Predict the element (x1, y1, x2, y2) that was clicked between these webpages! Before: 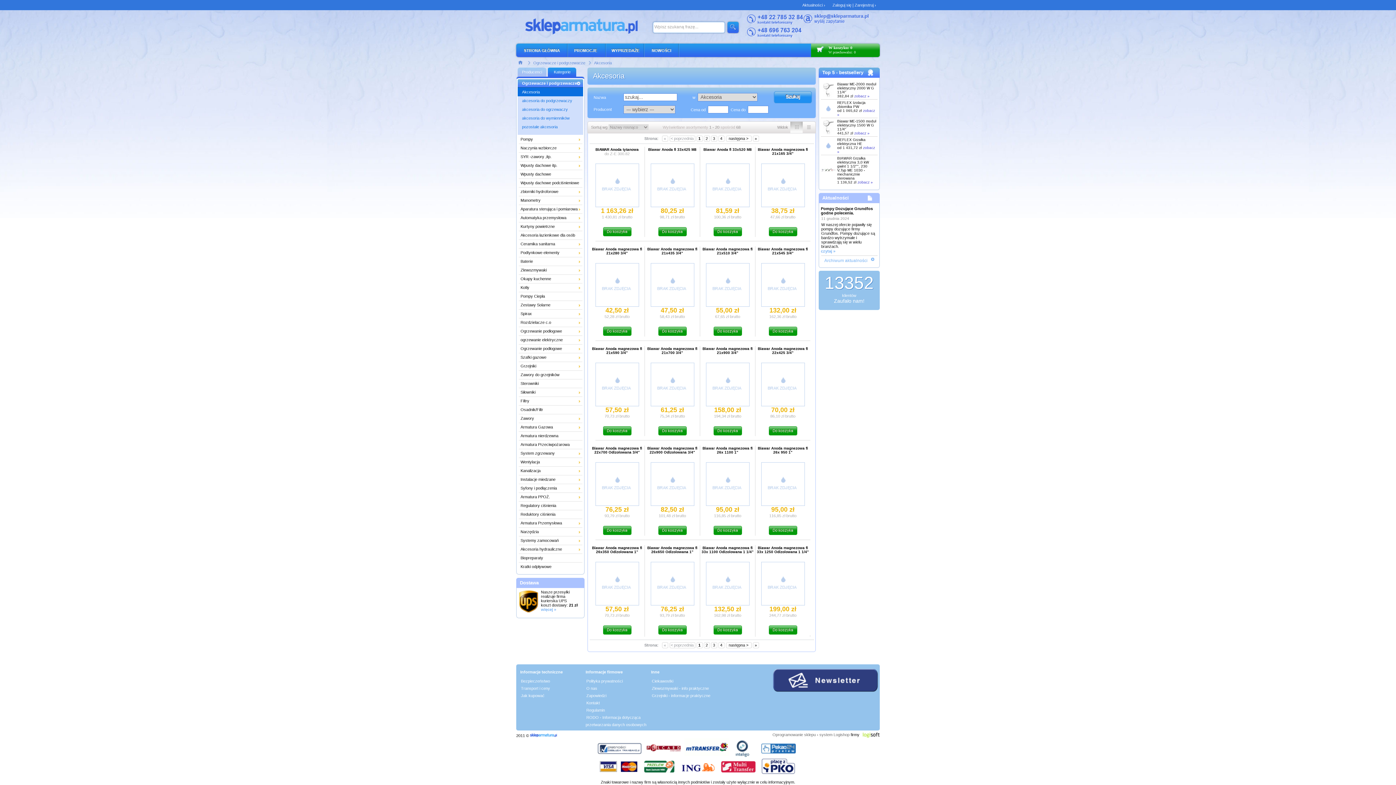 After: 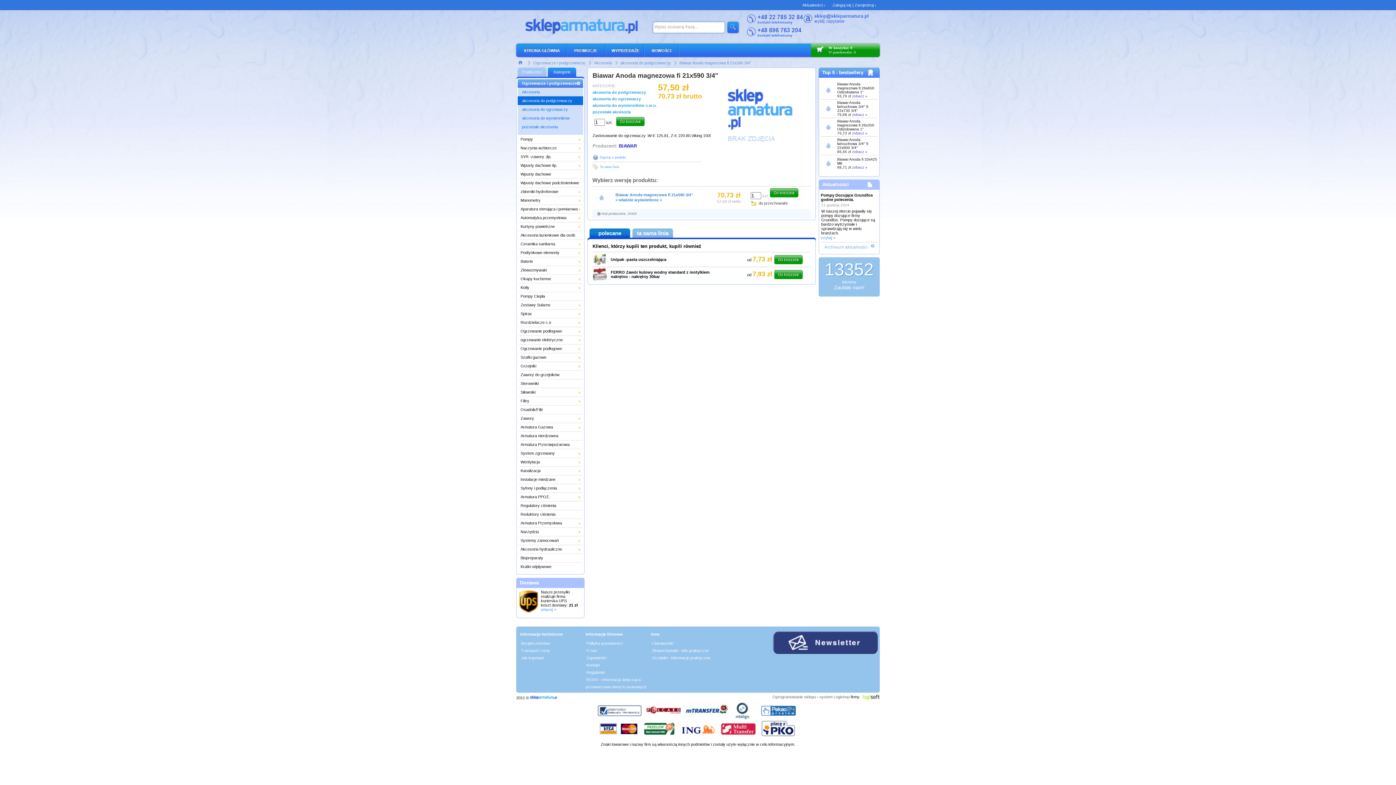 Action: label: Biawar Anoda magnezowa fi 21x590 3/4" bbox: (592, 346, 642, 354)